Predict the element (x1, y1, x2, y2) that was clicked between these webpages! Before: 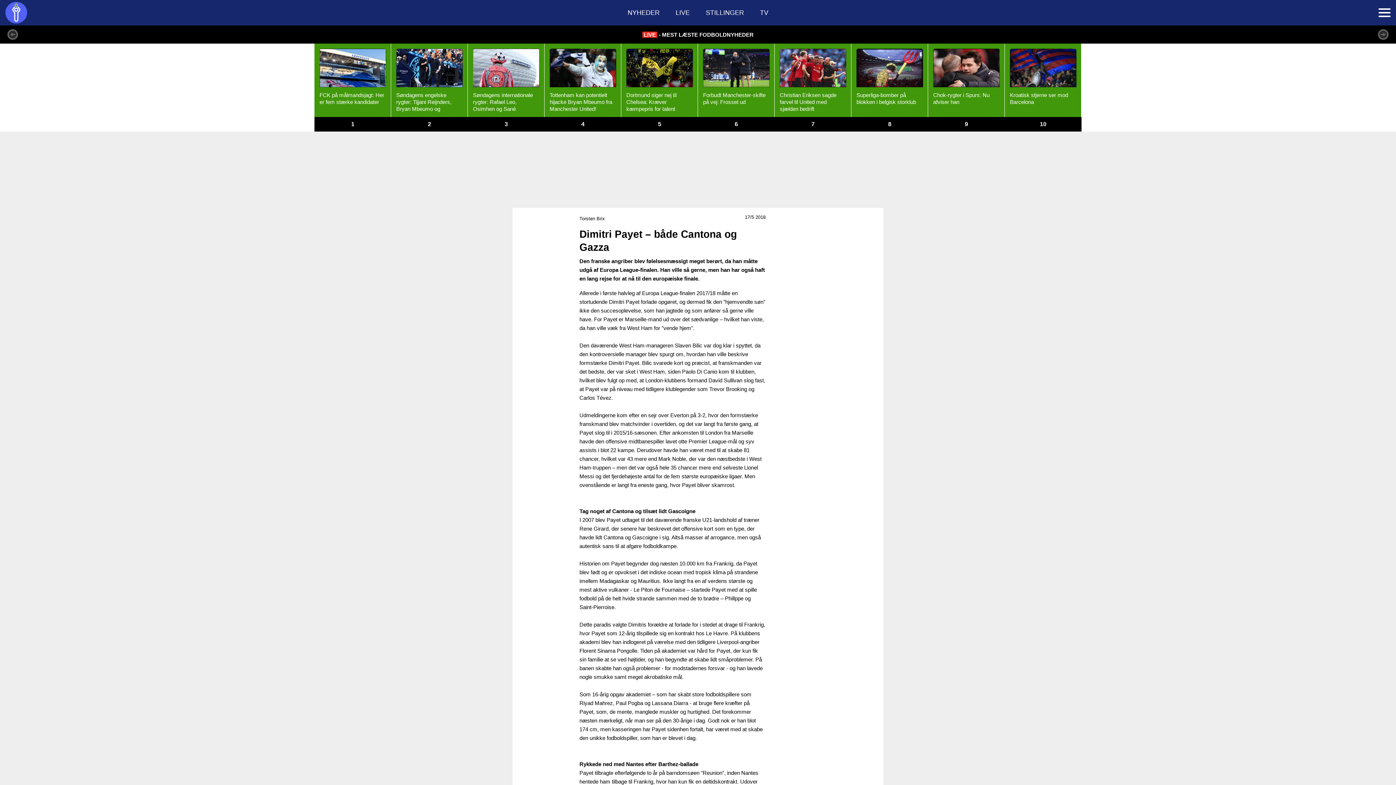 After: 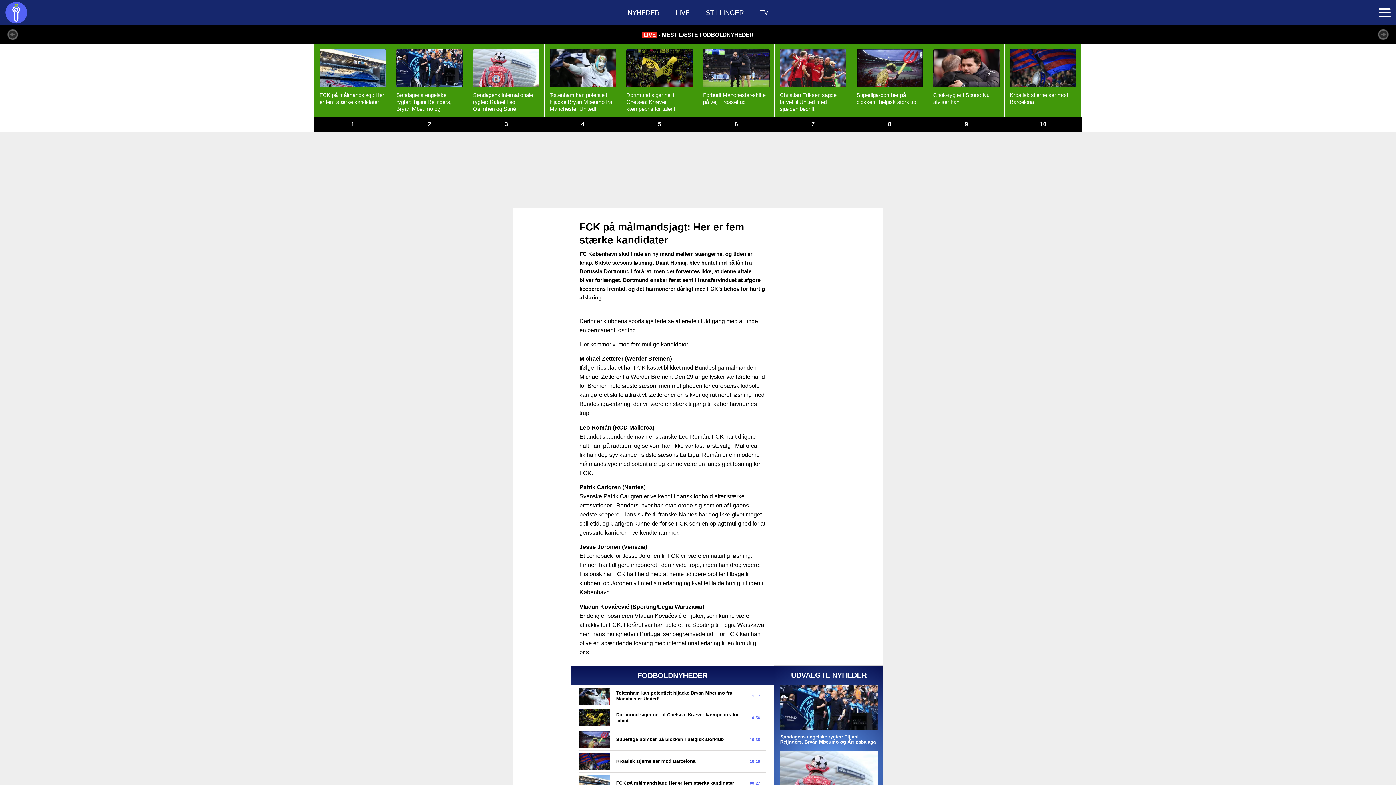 Action: bbox: (314, 43, 390, 131) label: FCK på målmandsjagt: Her er fem stærke kandidater
1